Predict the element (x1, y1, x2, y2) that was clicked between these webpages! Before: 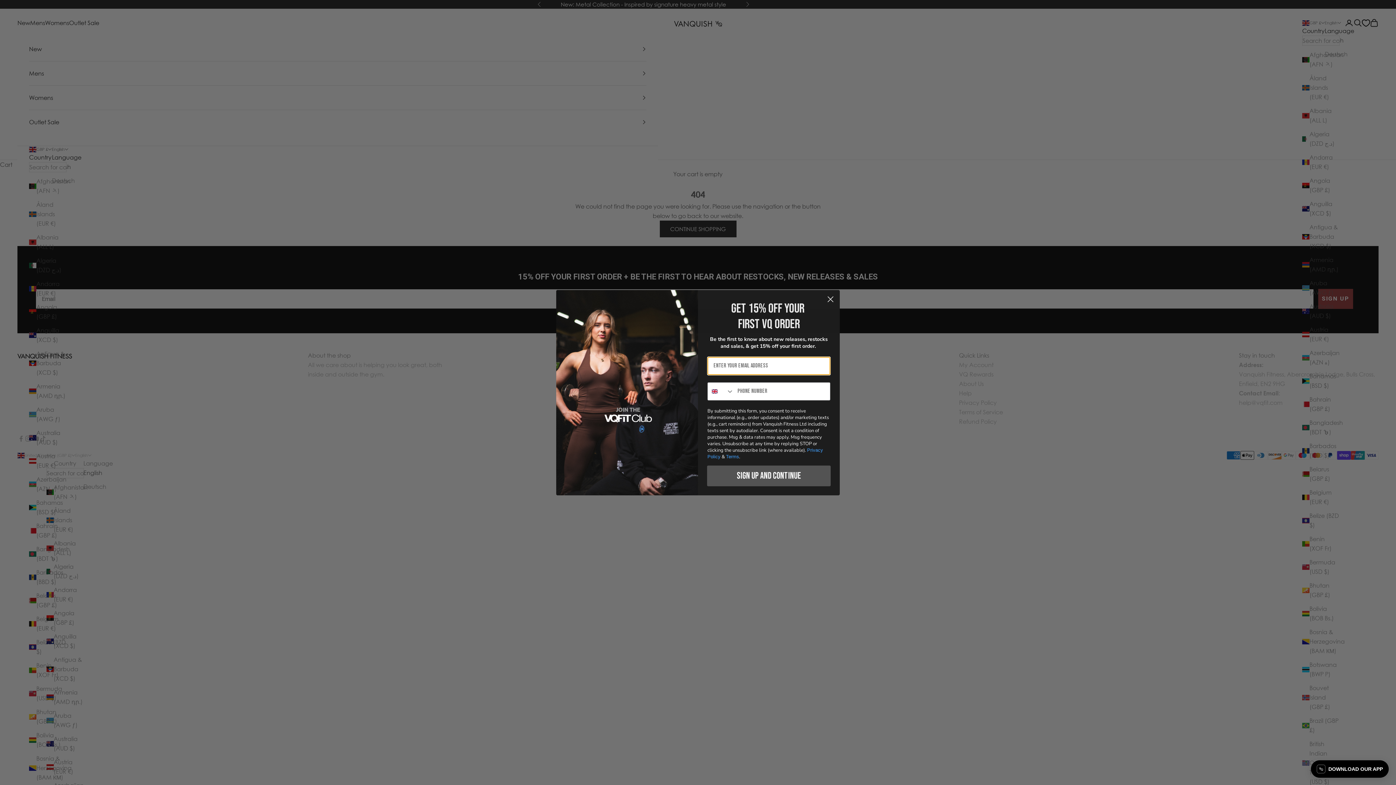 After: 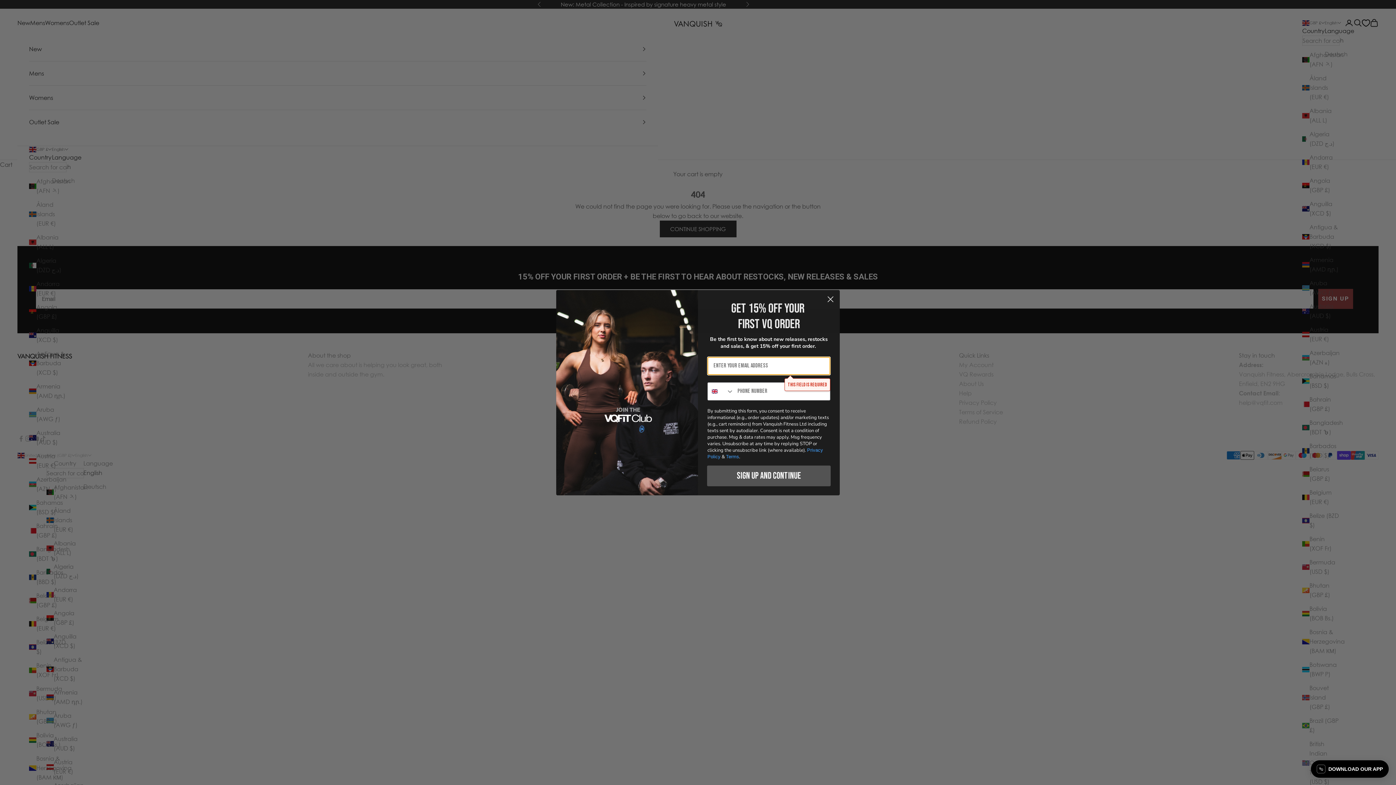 Action: label: Sign up and continue bbox: (707, 465, 830, 486)